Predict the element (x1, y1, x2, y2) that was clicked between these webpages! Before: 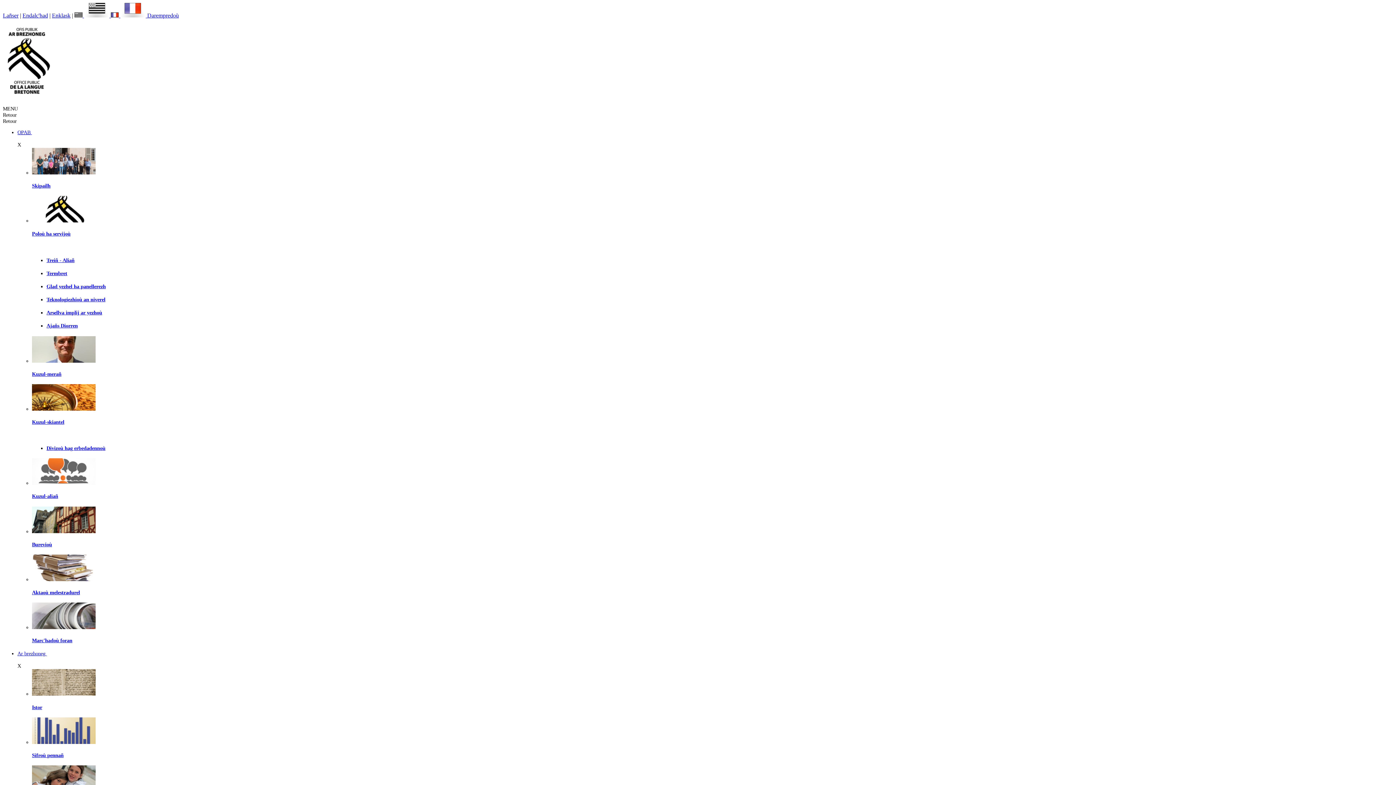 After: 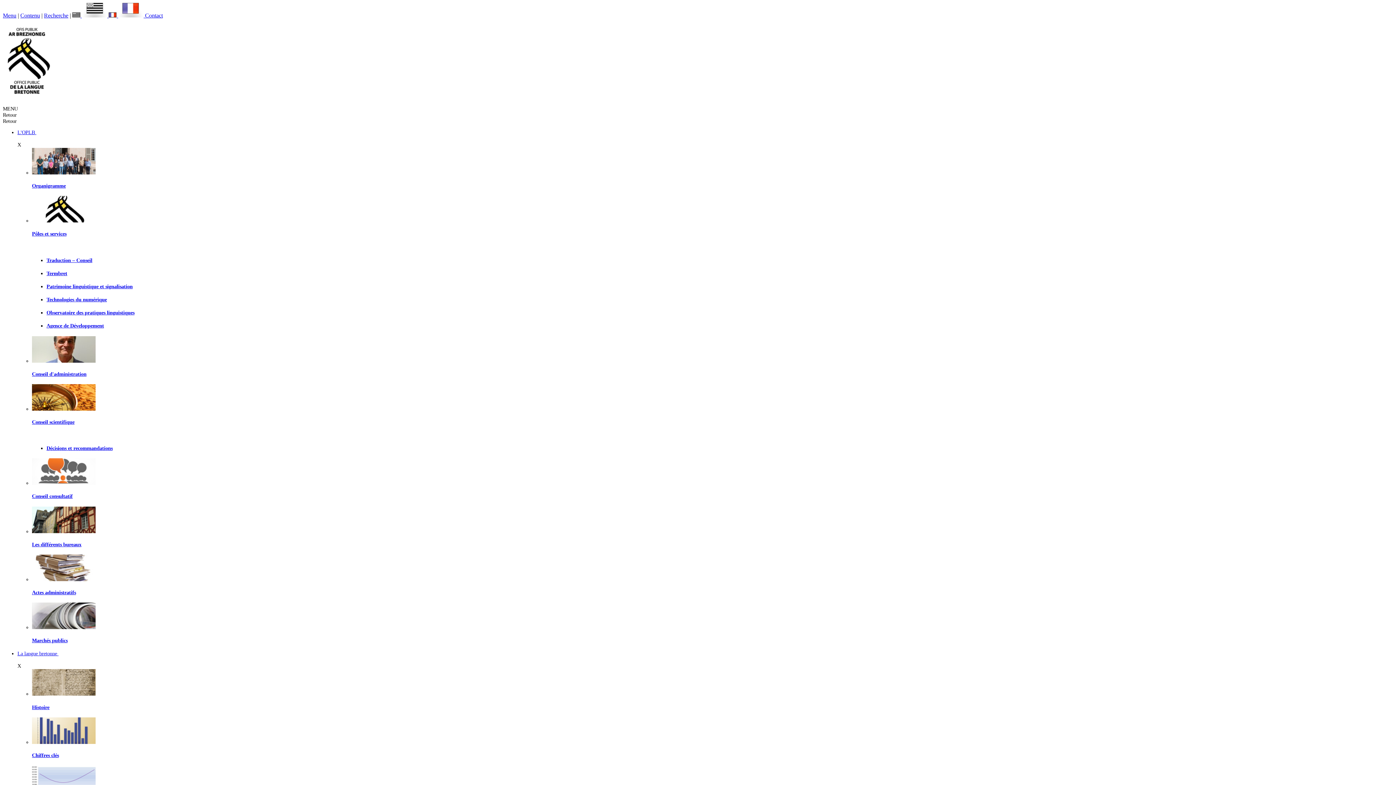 Action: label:    bbox: (110, 12, 147, 18)